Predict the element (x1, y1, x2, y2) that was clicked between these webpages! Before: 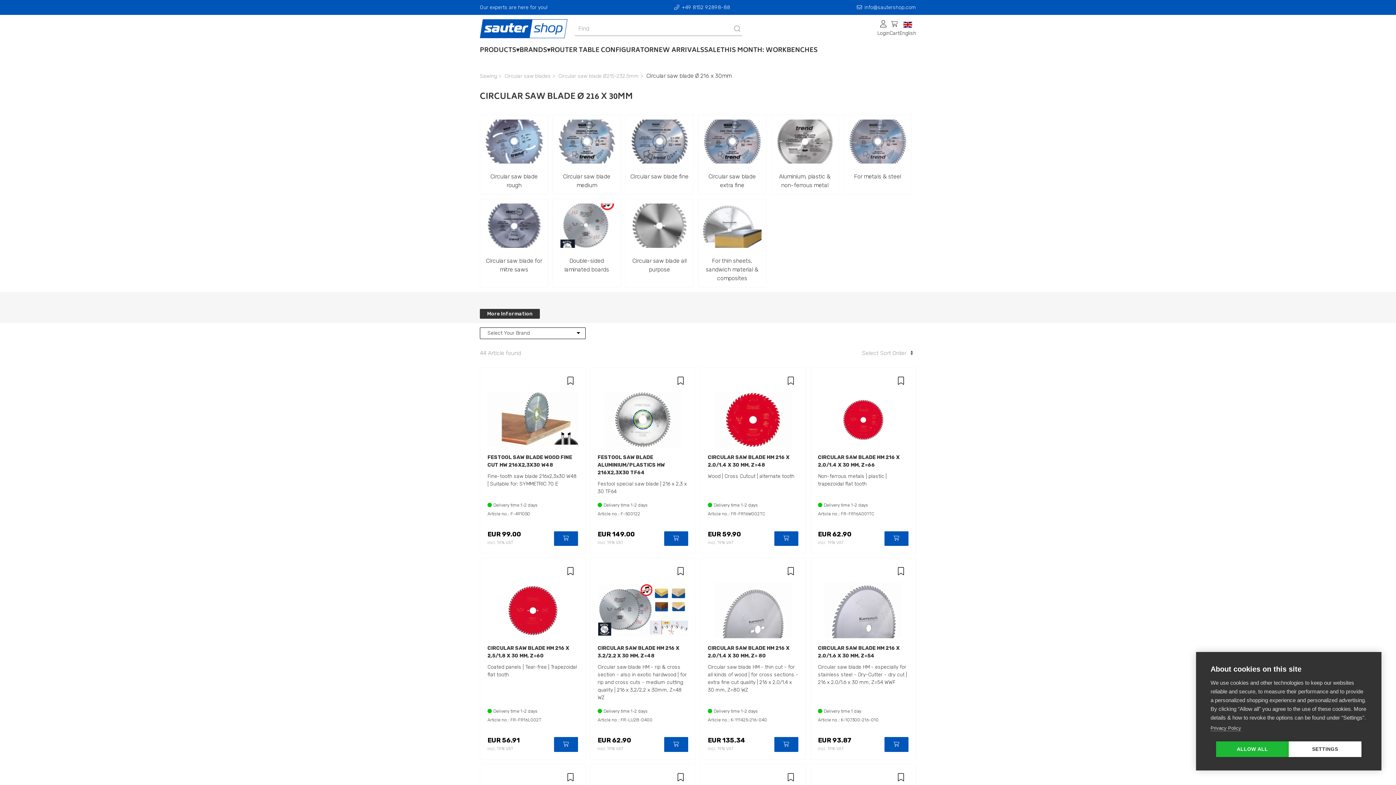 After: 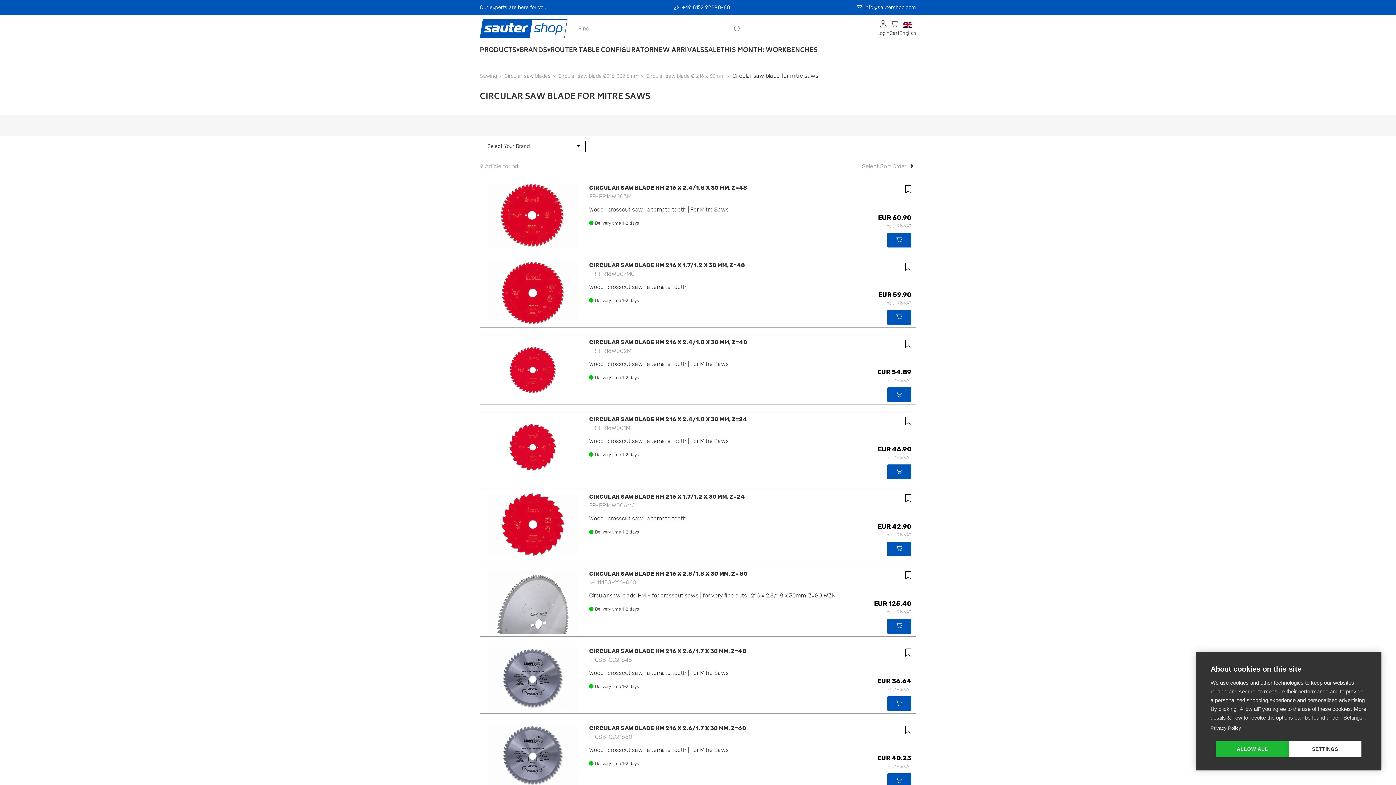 Action: bbox: (480, 199, 547, 287)